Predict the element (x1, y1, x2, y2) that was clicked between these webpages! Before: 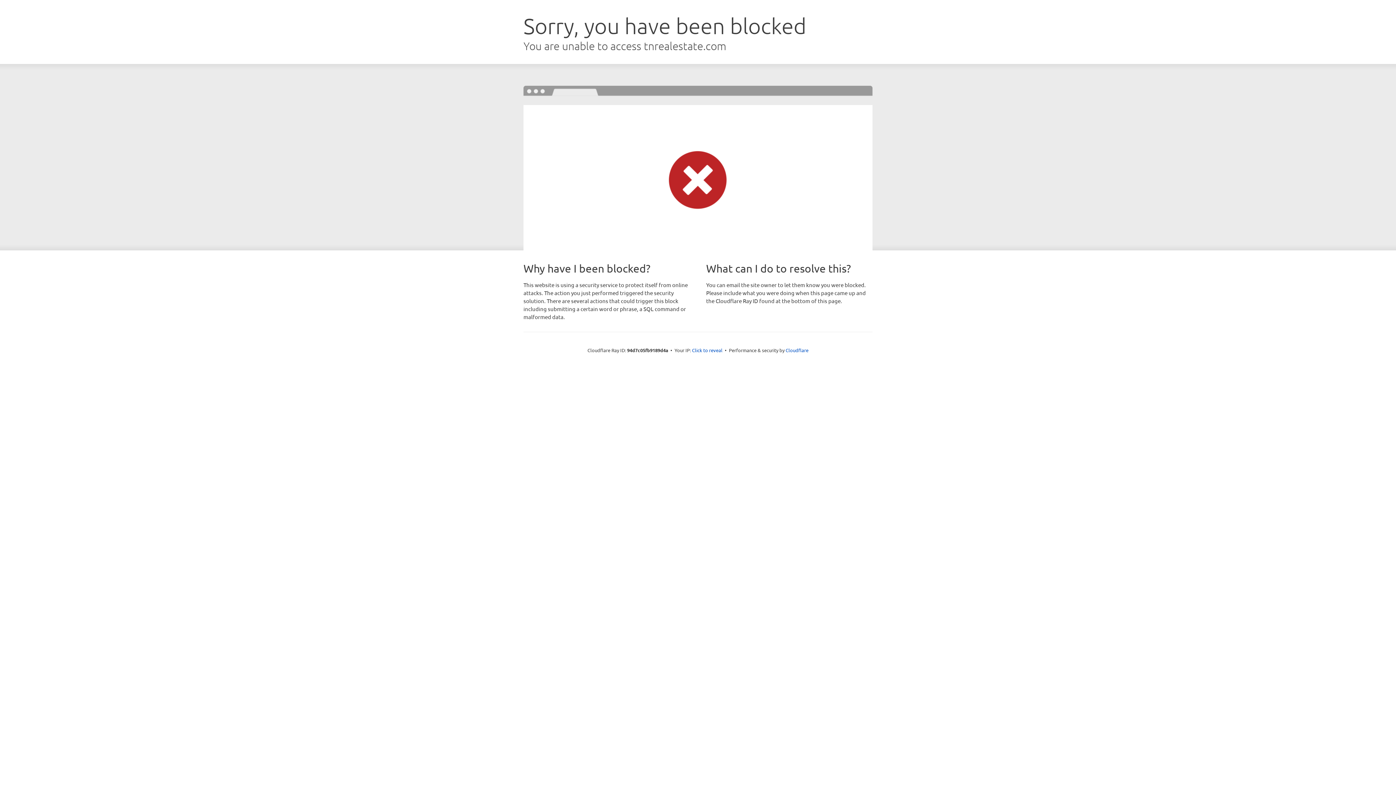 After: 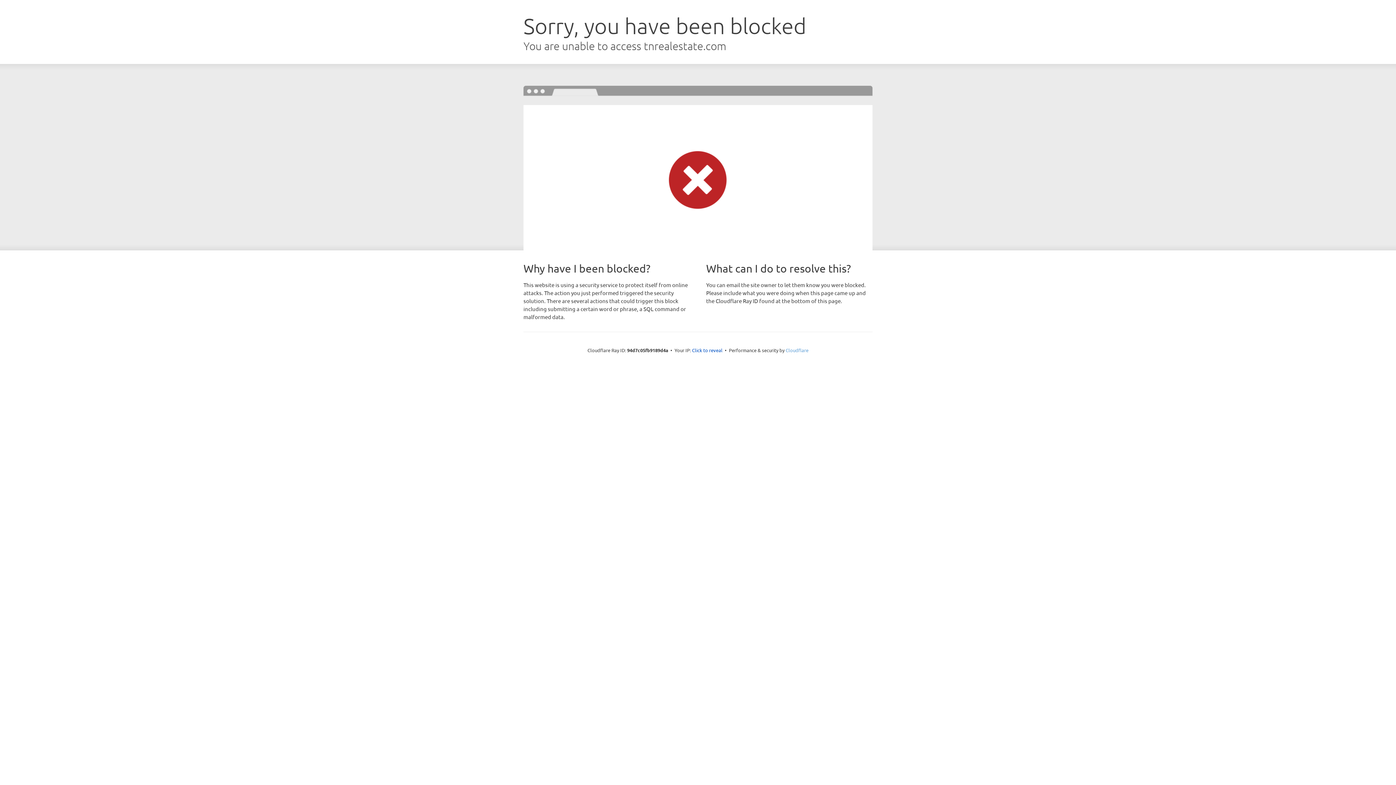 Action: bbox: (785, 347, 808, 353) label: Cloudflare